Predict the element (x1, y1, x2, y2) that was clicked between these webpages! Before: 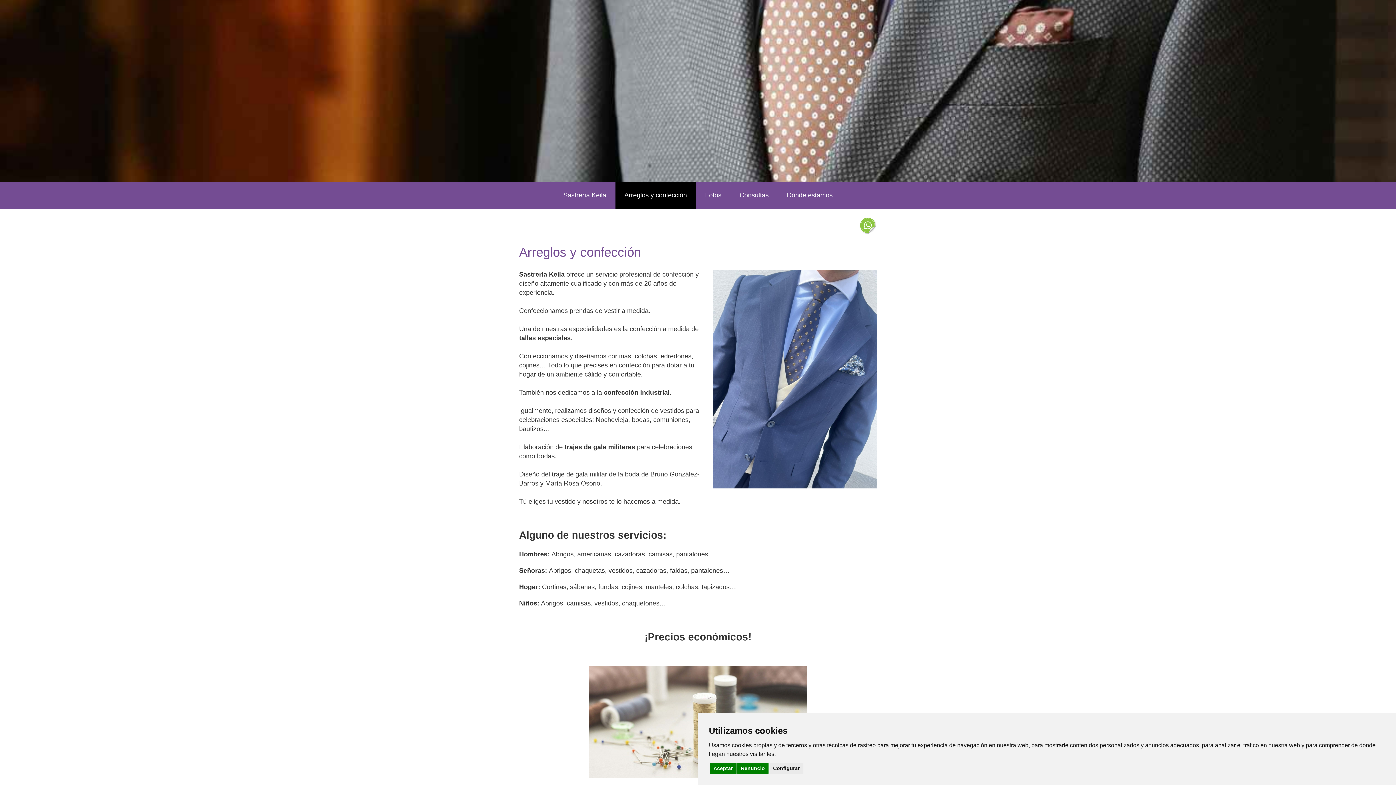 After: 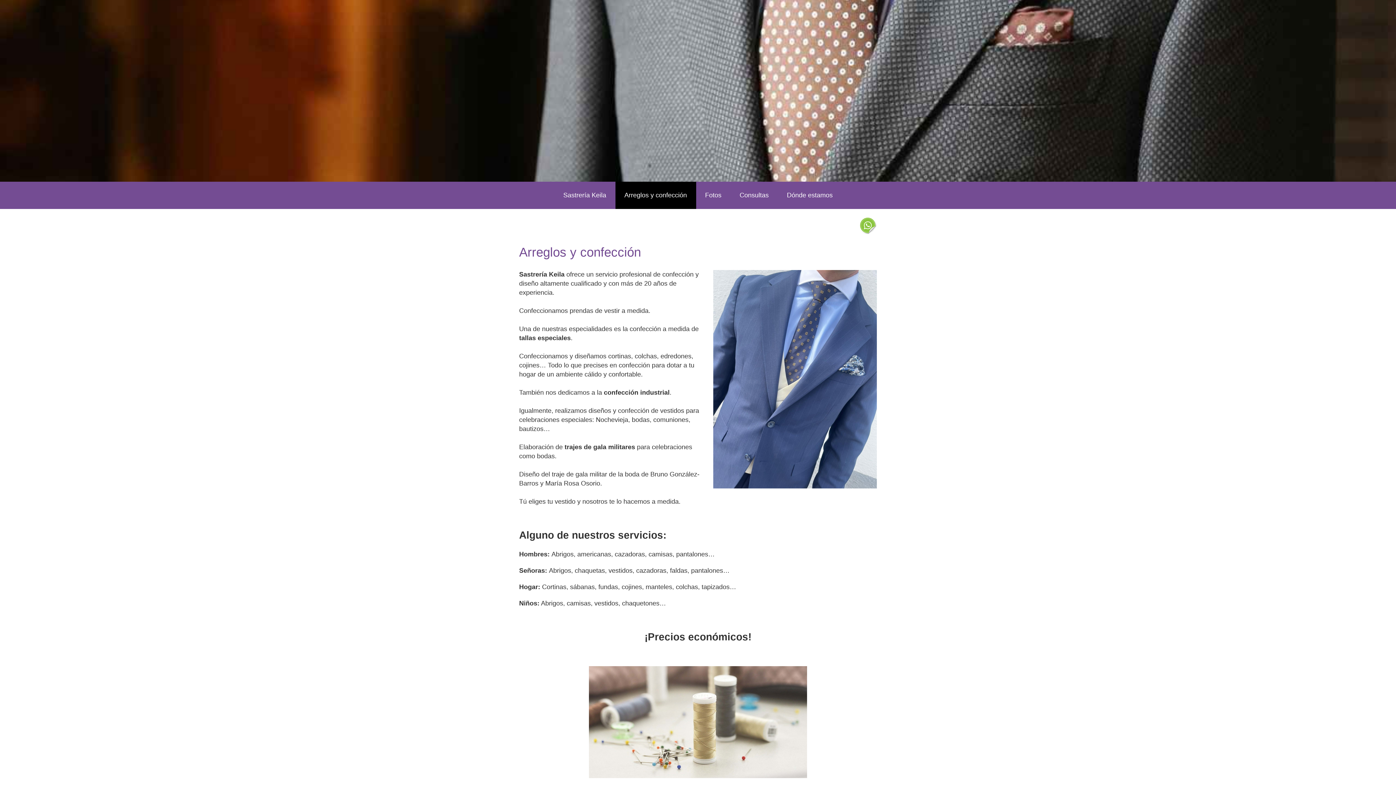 Action: label: Renuncio bbox: (737, 763, 768, 774)